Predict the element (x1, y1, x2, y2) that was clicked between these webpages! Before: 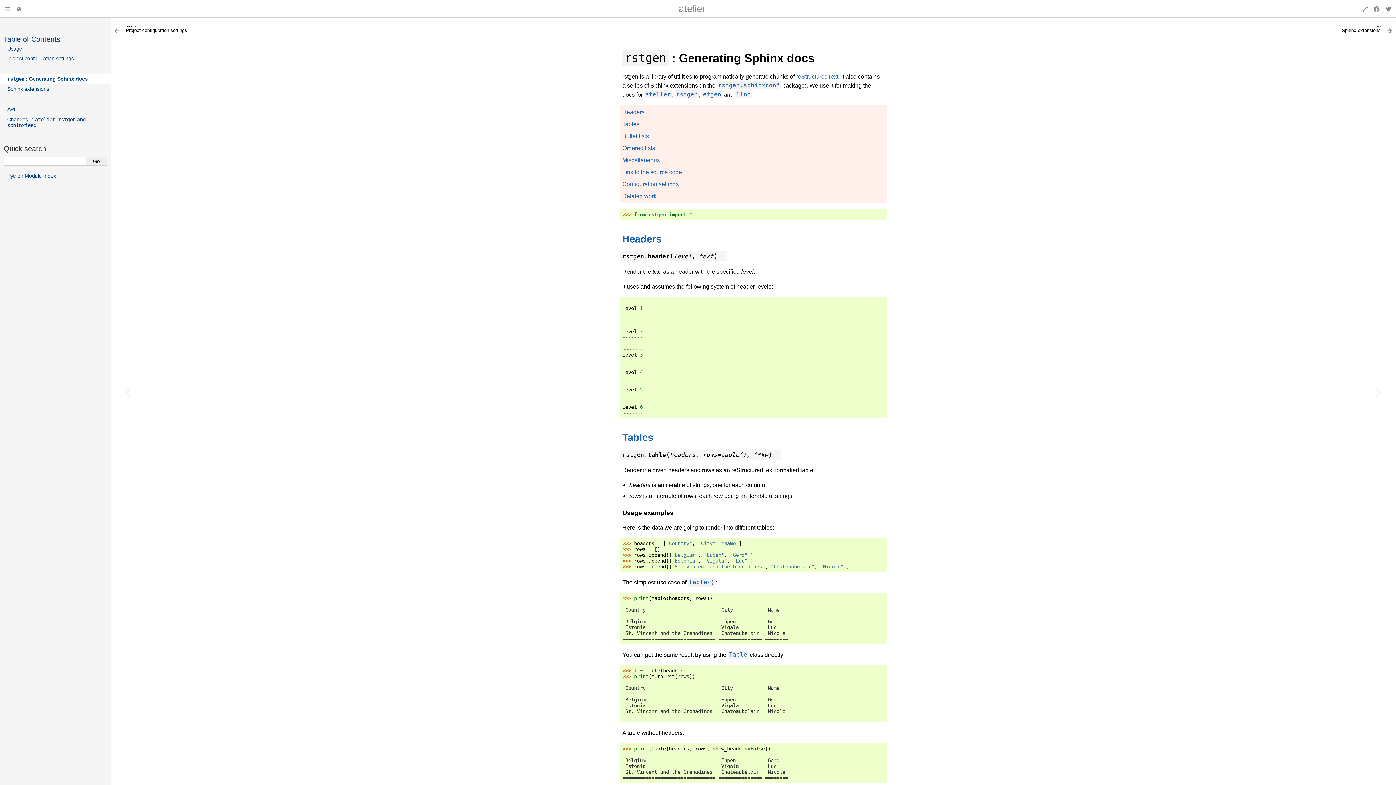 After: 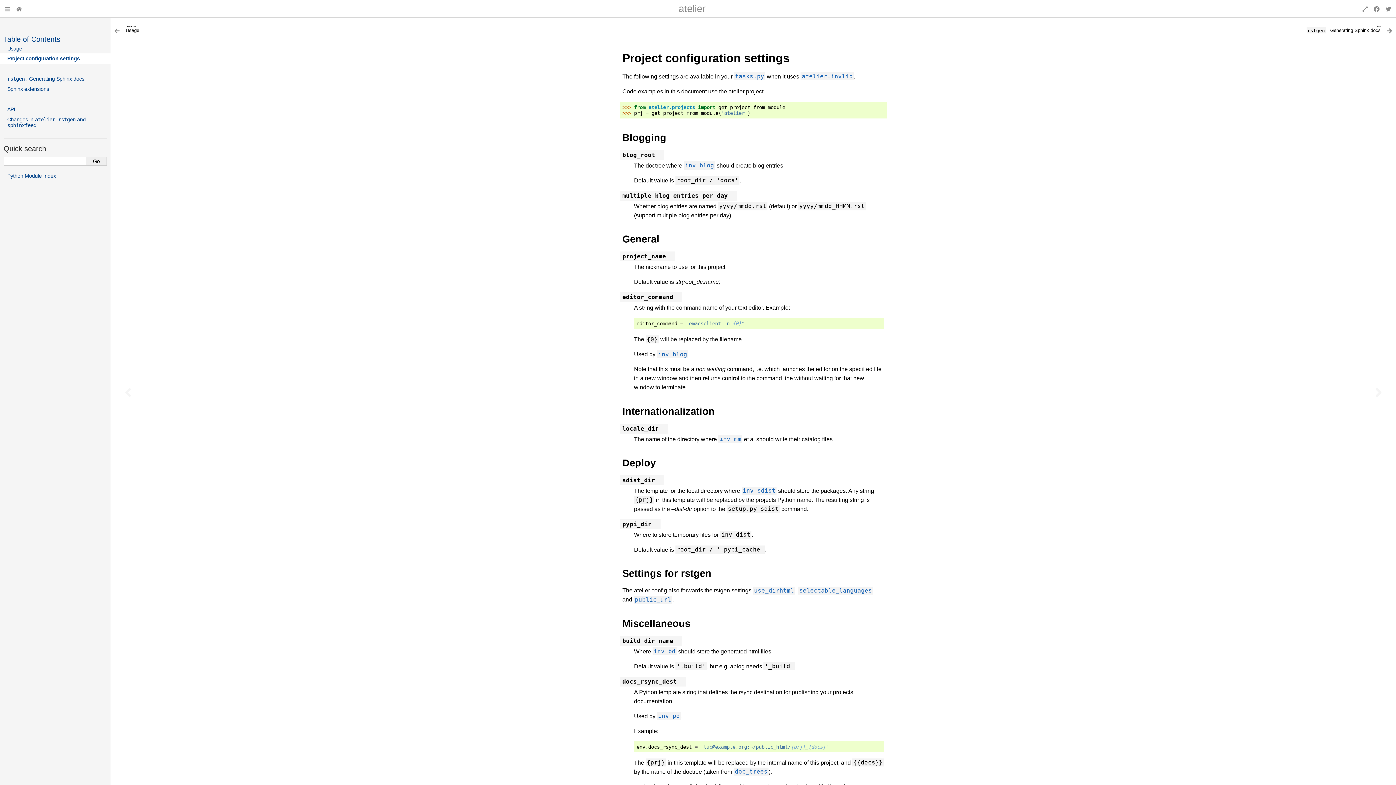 Action: label: Previous topic bbox: (114, 21, 753, 35)